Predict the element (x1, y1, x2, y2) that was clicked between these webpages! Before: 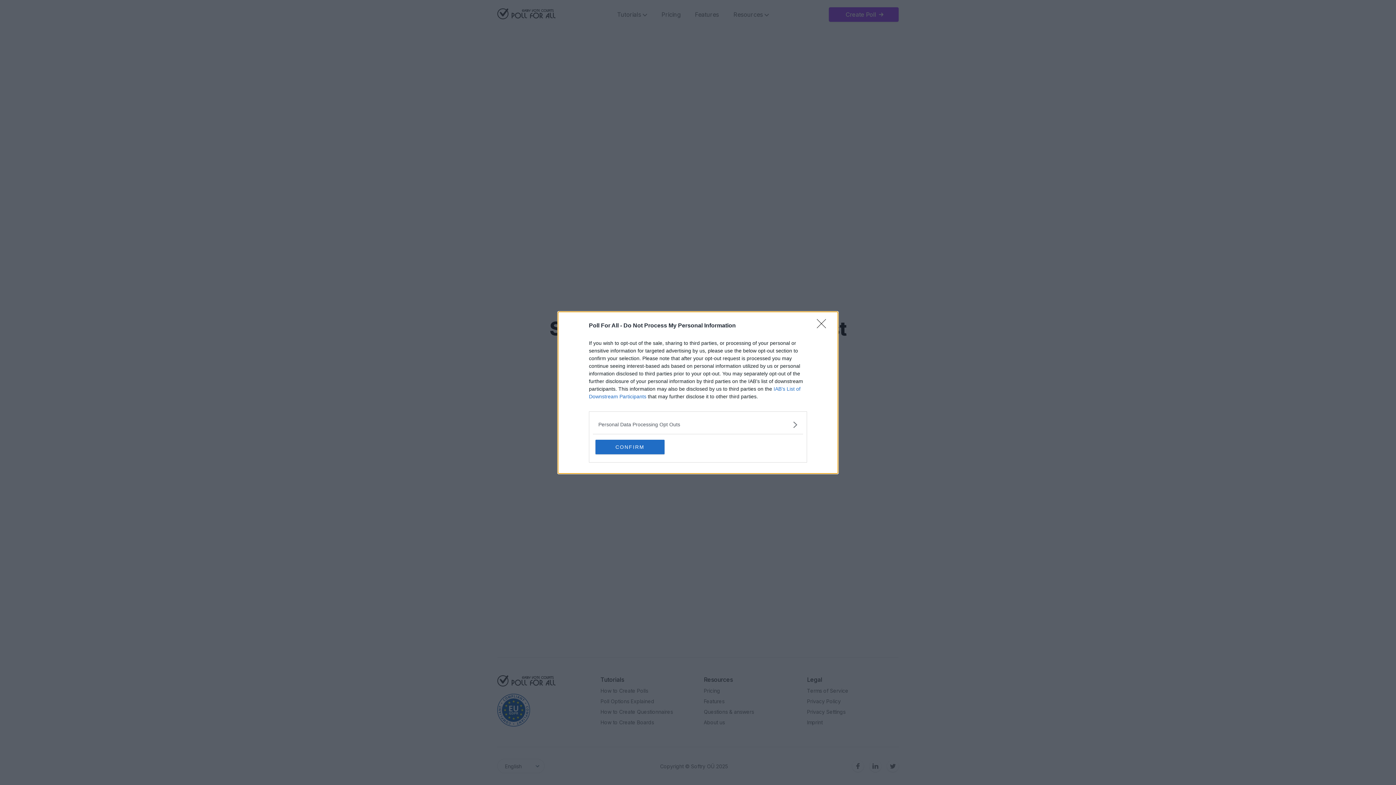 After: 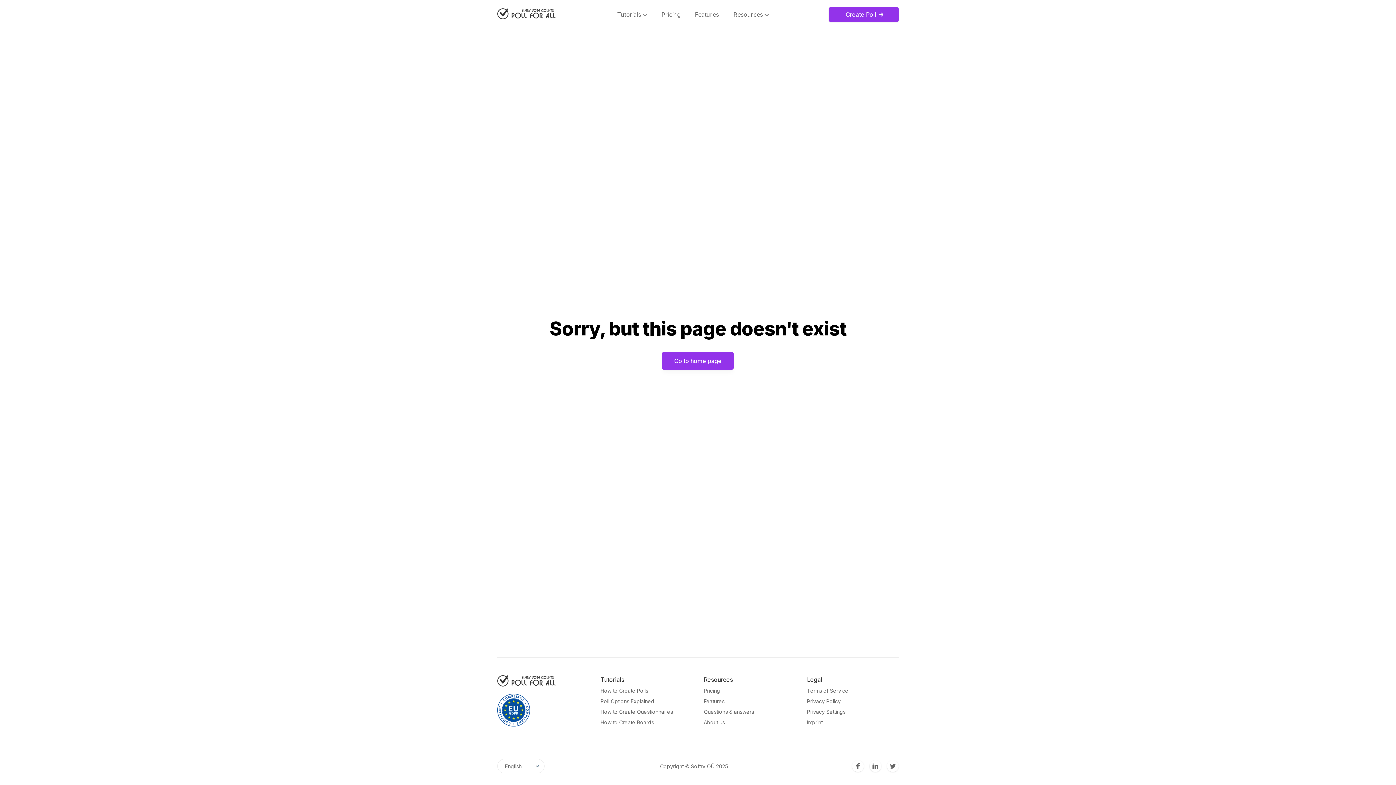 Action: label: CONFIRM bbox: (595, 439, 664, 454)